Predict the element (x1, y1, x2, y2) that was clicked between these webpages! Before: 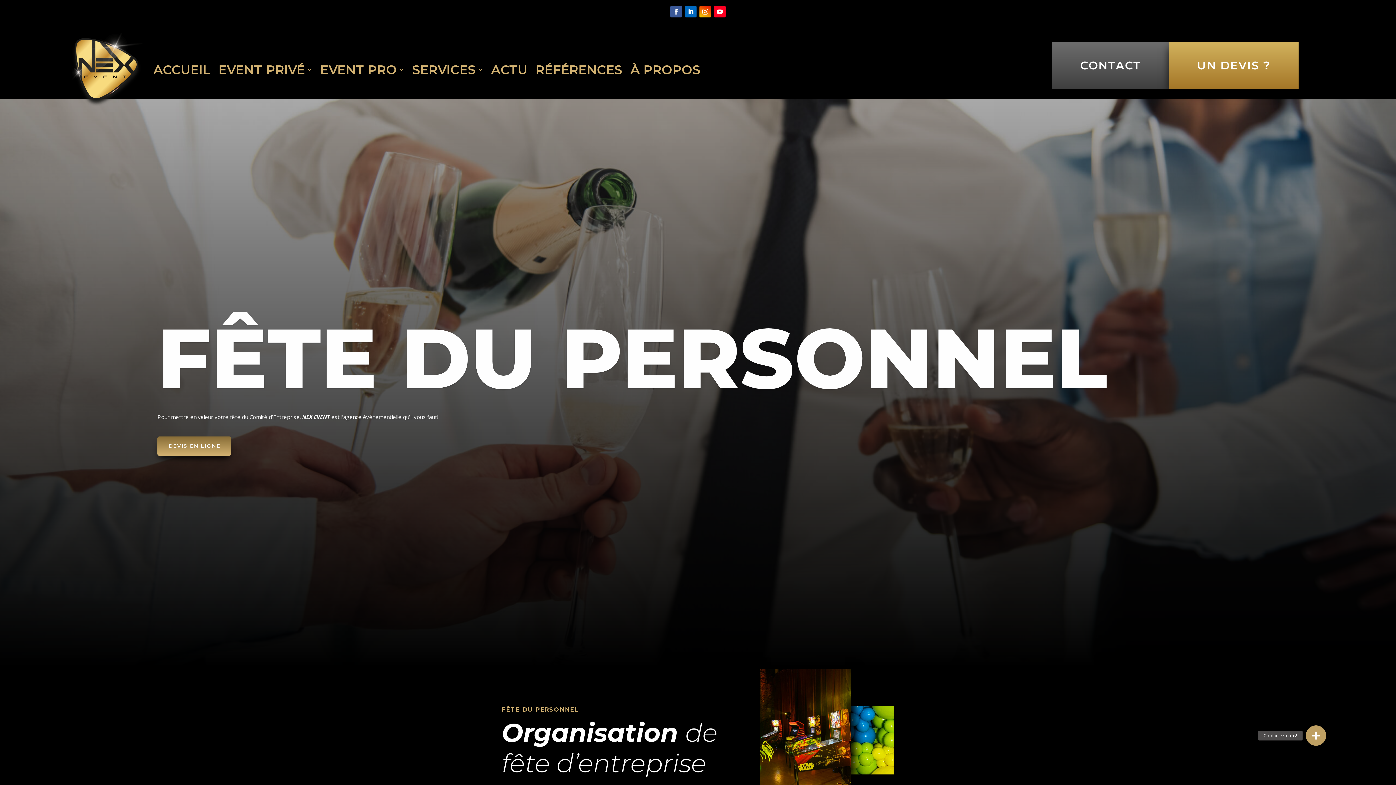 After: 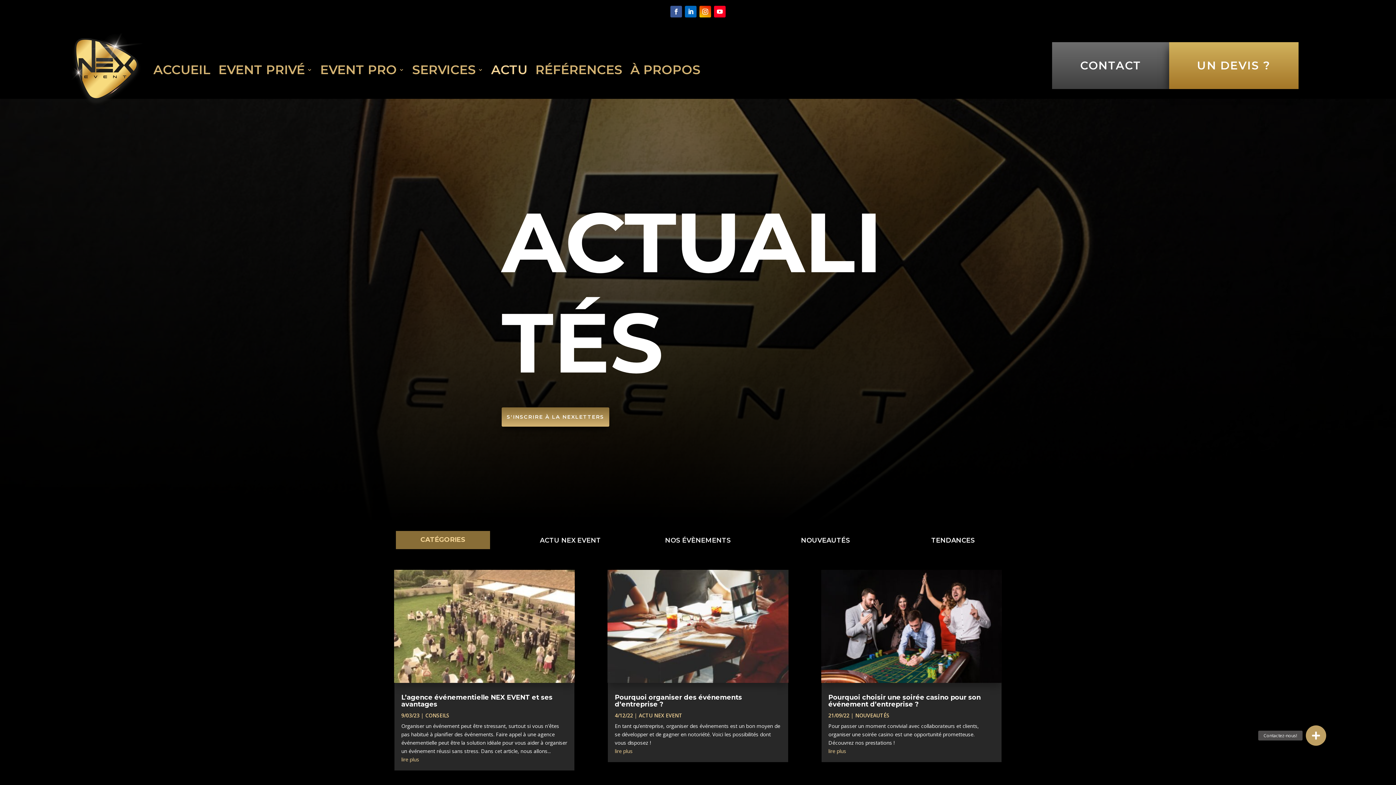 Action: bbox: (491, 33, 527, 106) label: ACTU